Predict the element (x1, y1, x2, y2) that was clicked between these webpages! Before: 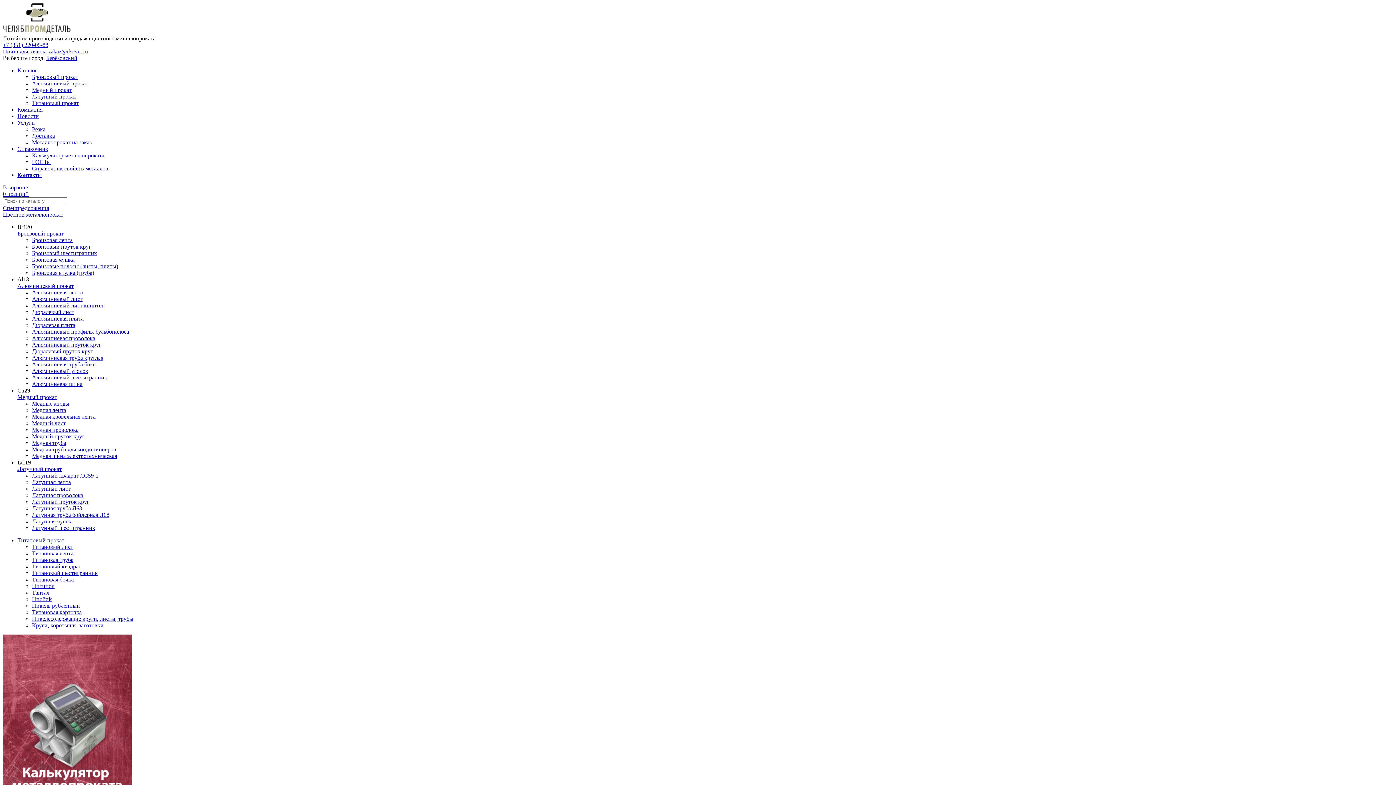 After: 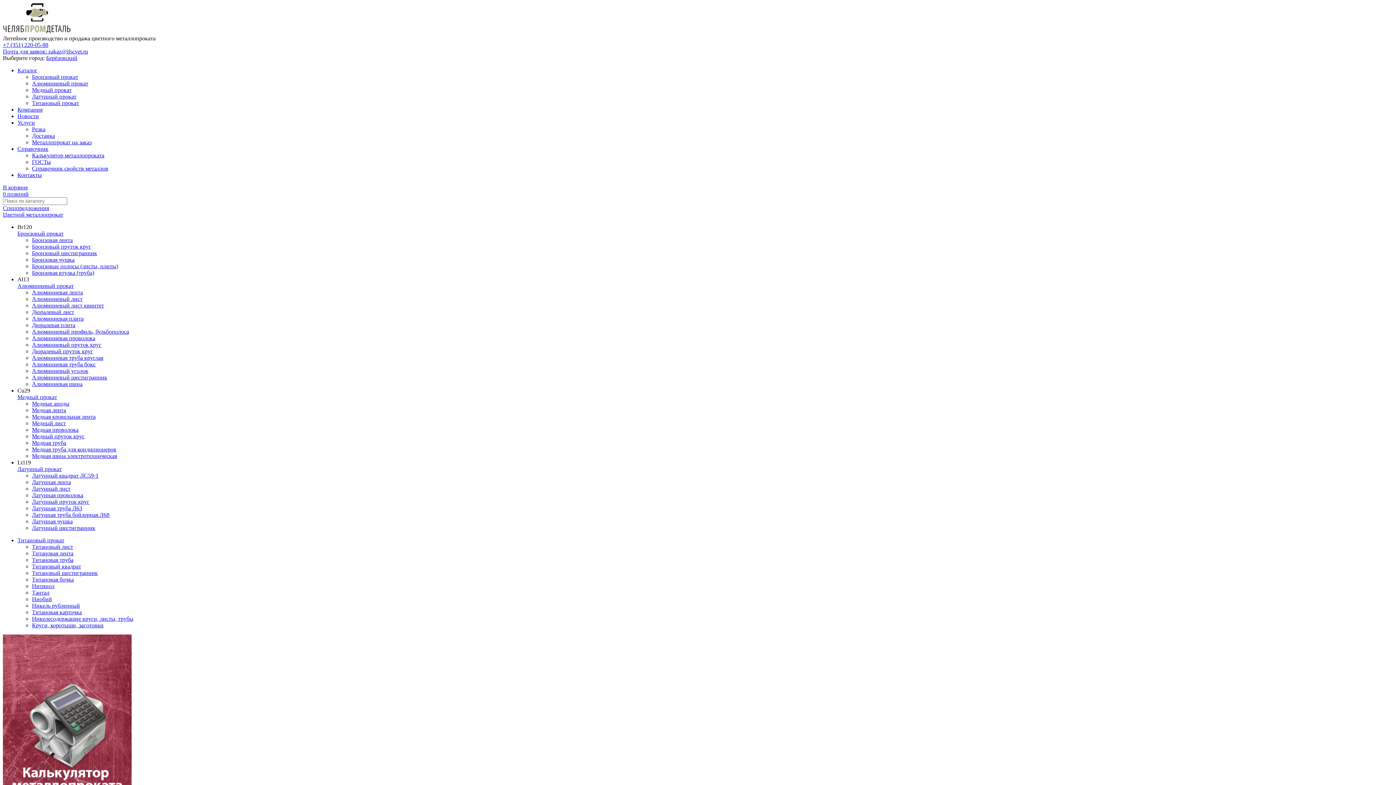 Action: bbox: (32, 426, 78, 433) label: Медная проволока